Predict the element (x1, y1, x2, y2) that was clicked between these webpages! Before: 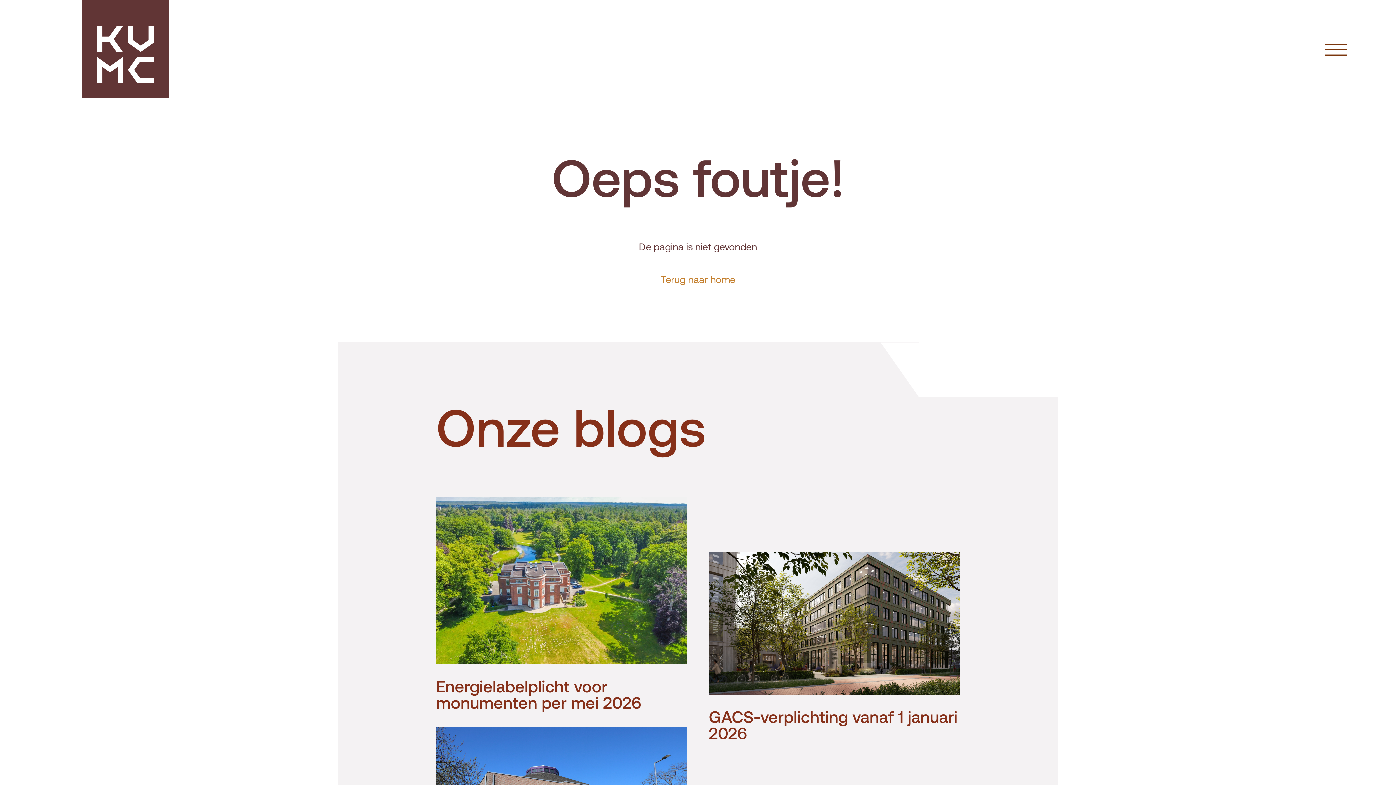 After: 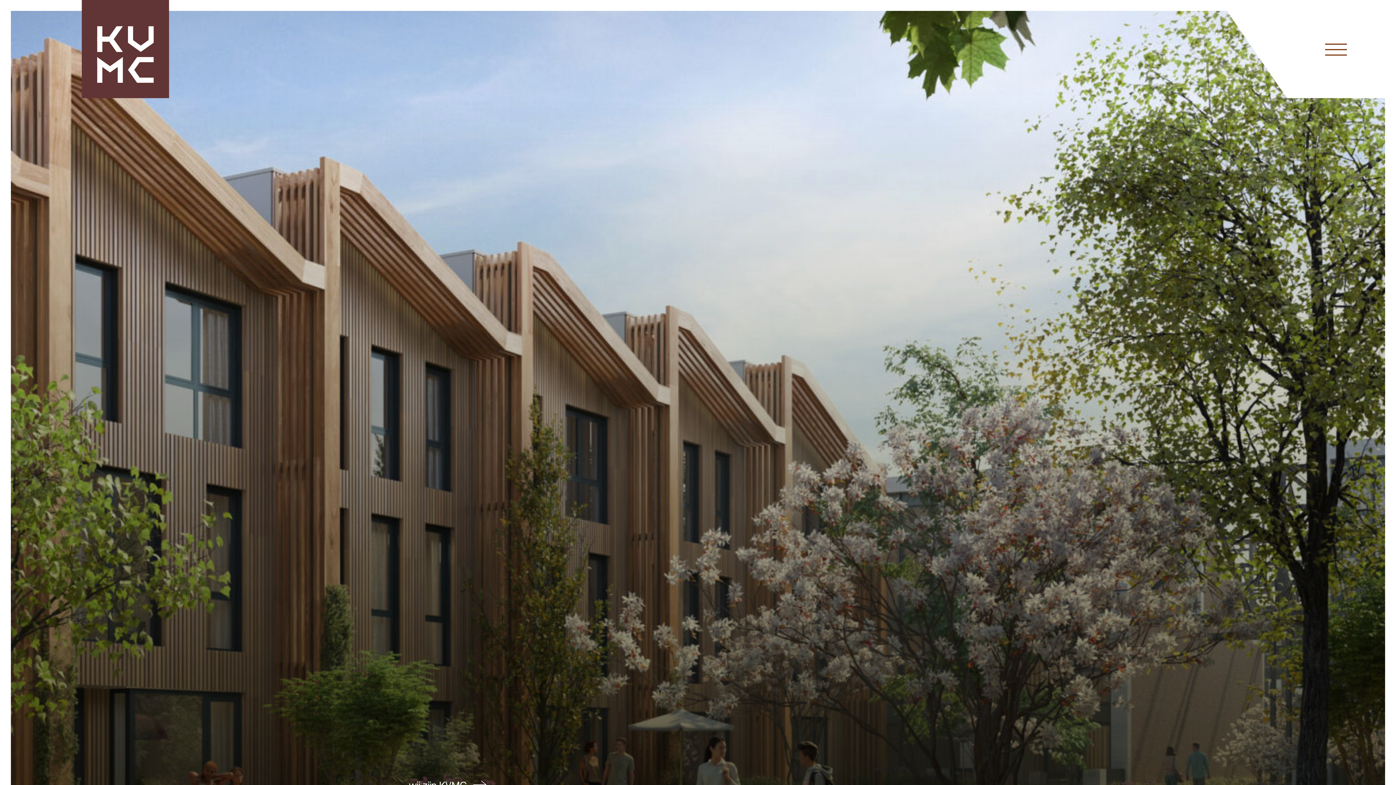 Action: bbox: (54, 0, 112, 65)